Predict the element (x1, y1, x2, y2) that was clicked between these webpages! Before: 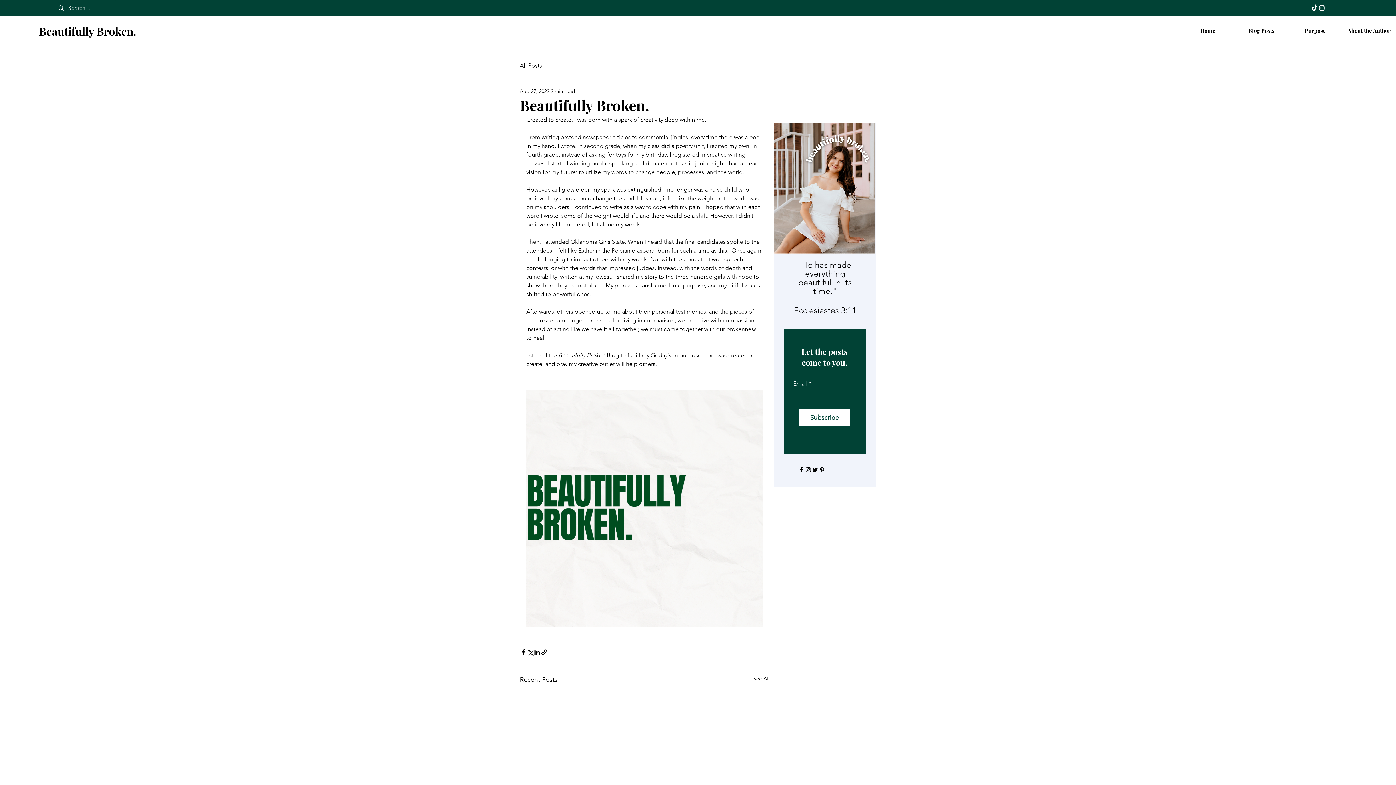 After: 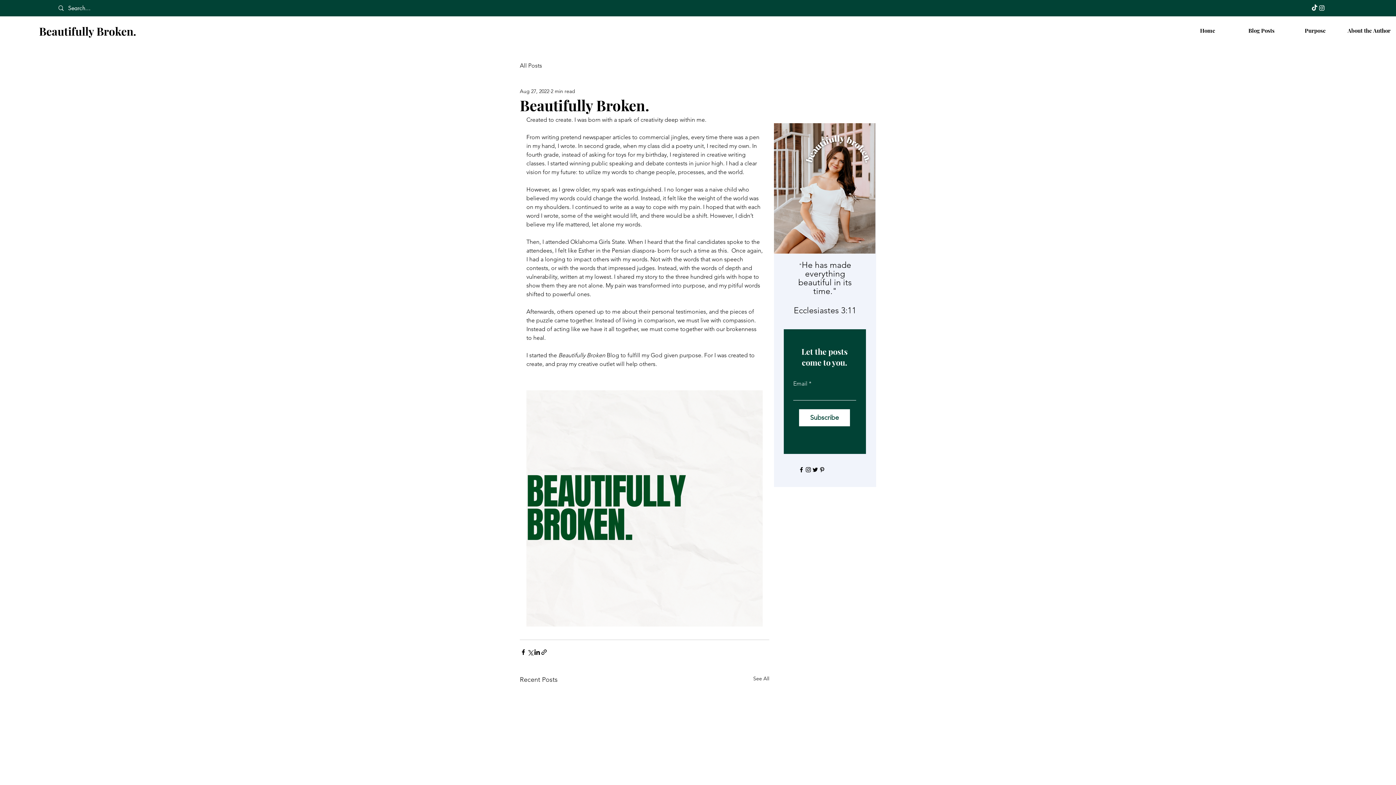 Action: label: TikTok bbox: (1311, 4, 1318, 11)